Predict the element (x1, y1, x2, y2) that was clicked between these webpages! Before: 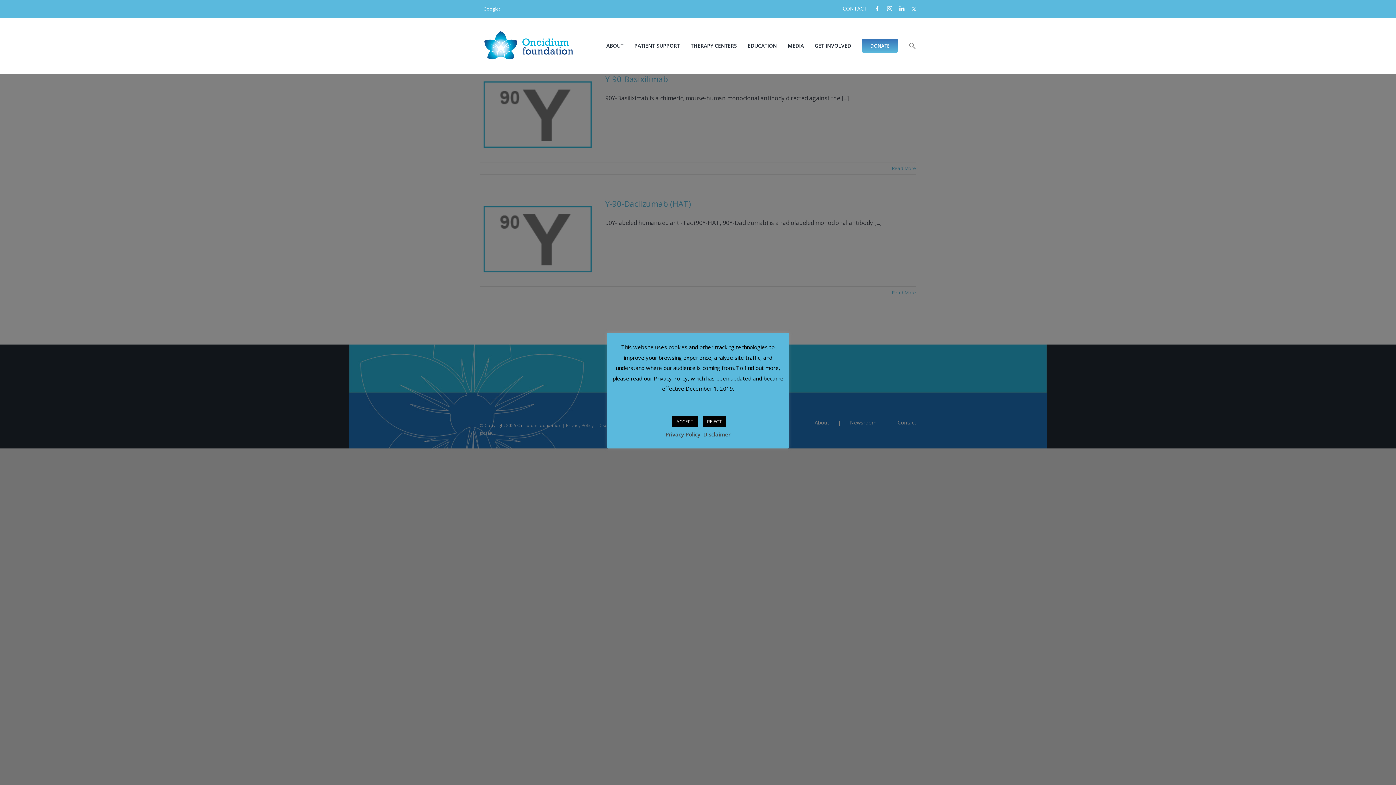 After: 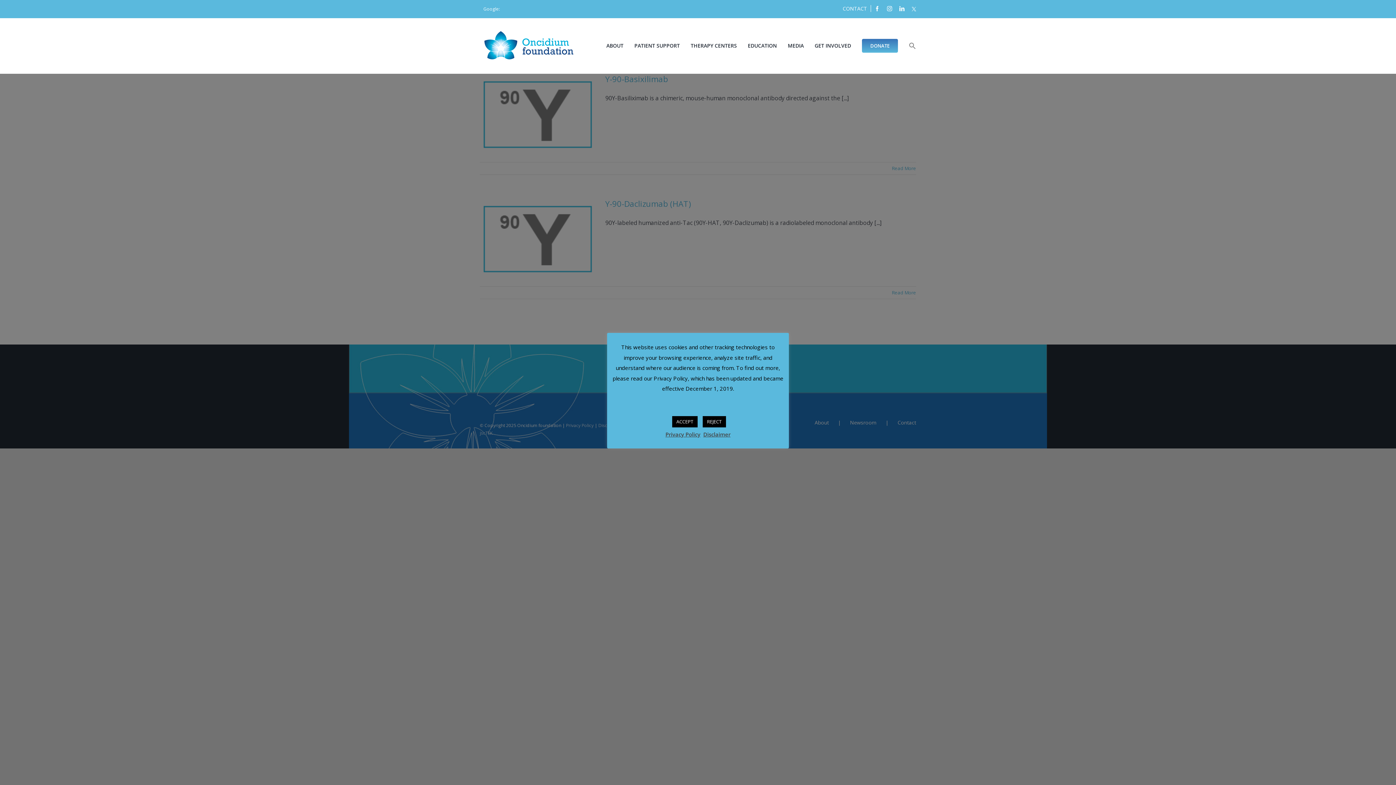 Action: label: Disclaimer bbox: (703, 431, 730, 438)